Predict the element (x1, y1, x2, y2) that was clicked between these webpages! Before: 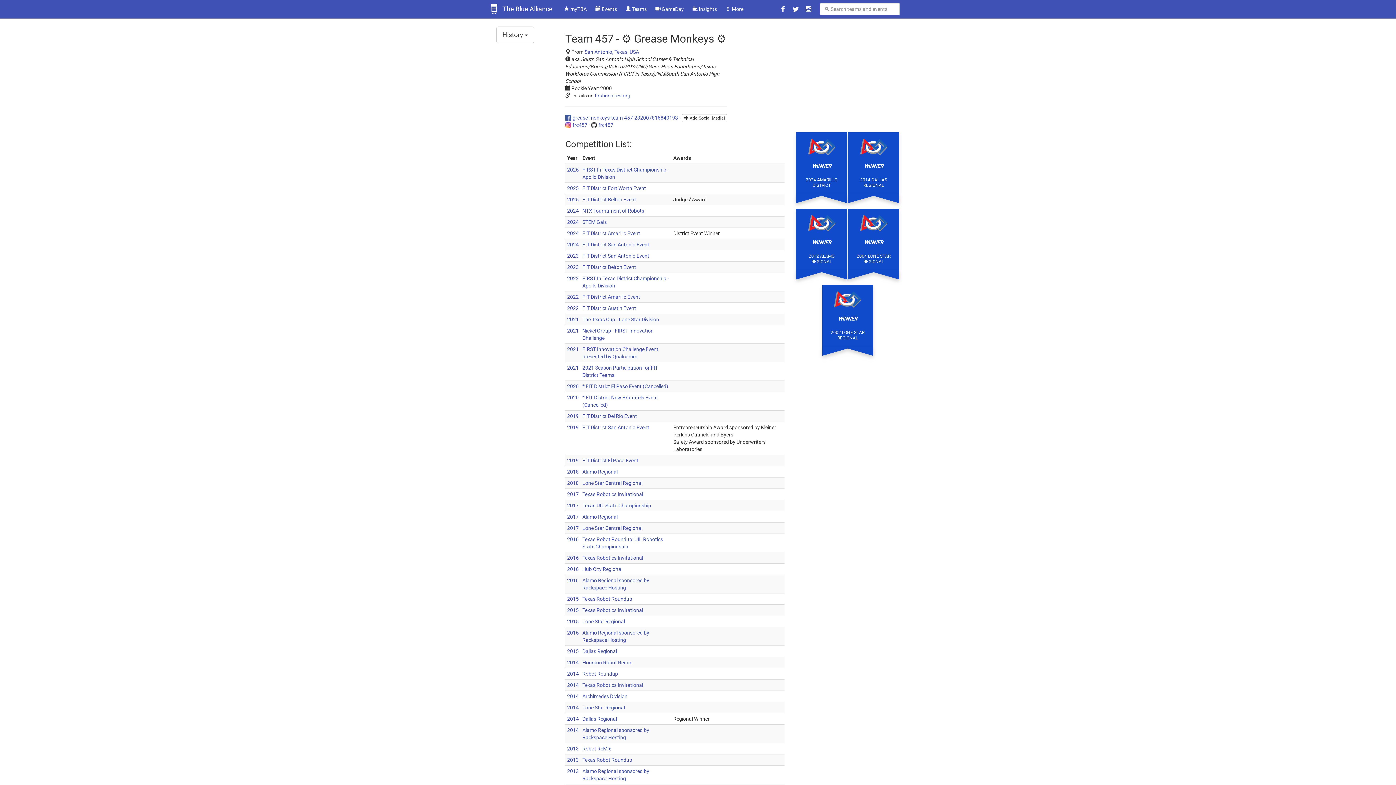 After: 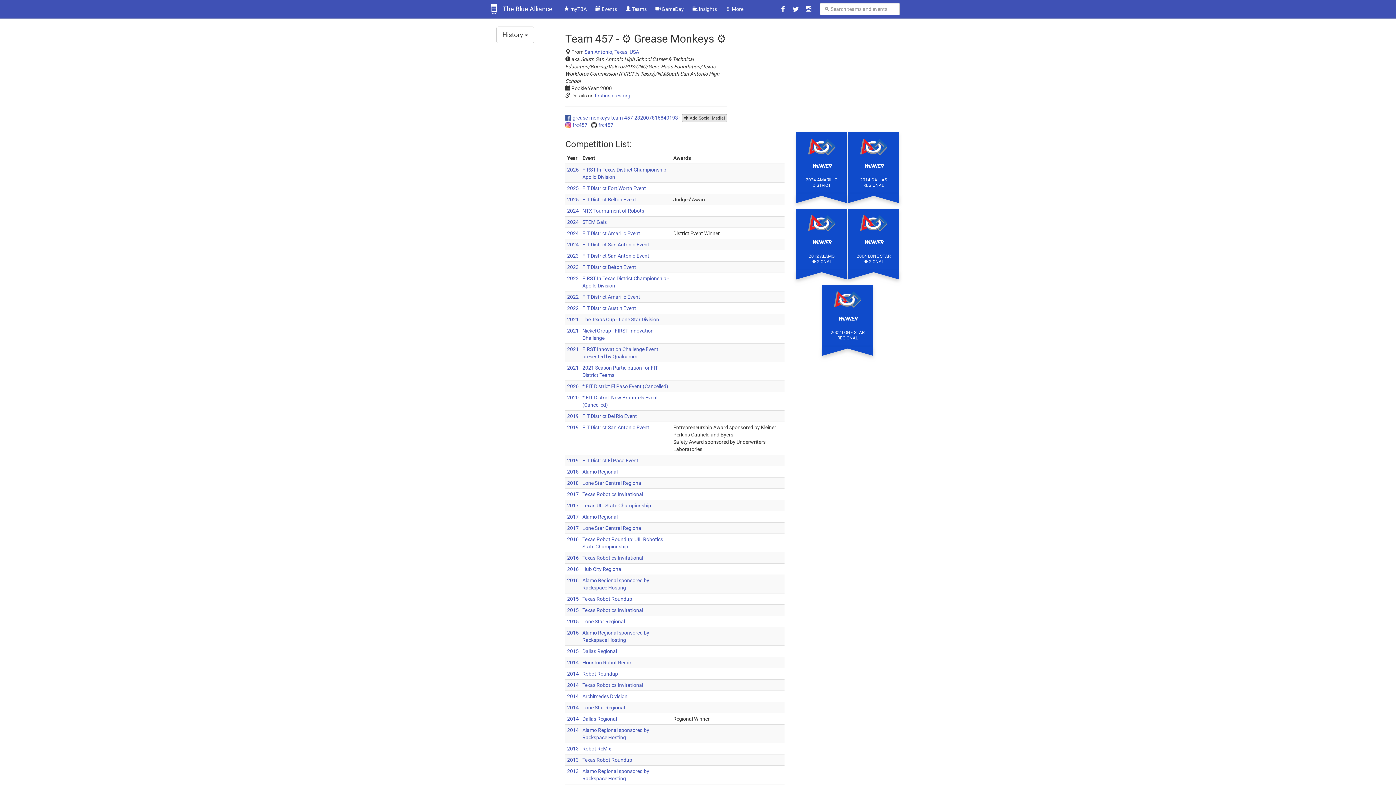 Action: label:  Add Social Media! bbox: (682, 114, 727, 122)